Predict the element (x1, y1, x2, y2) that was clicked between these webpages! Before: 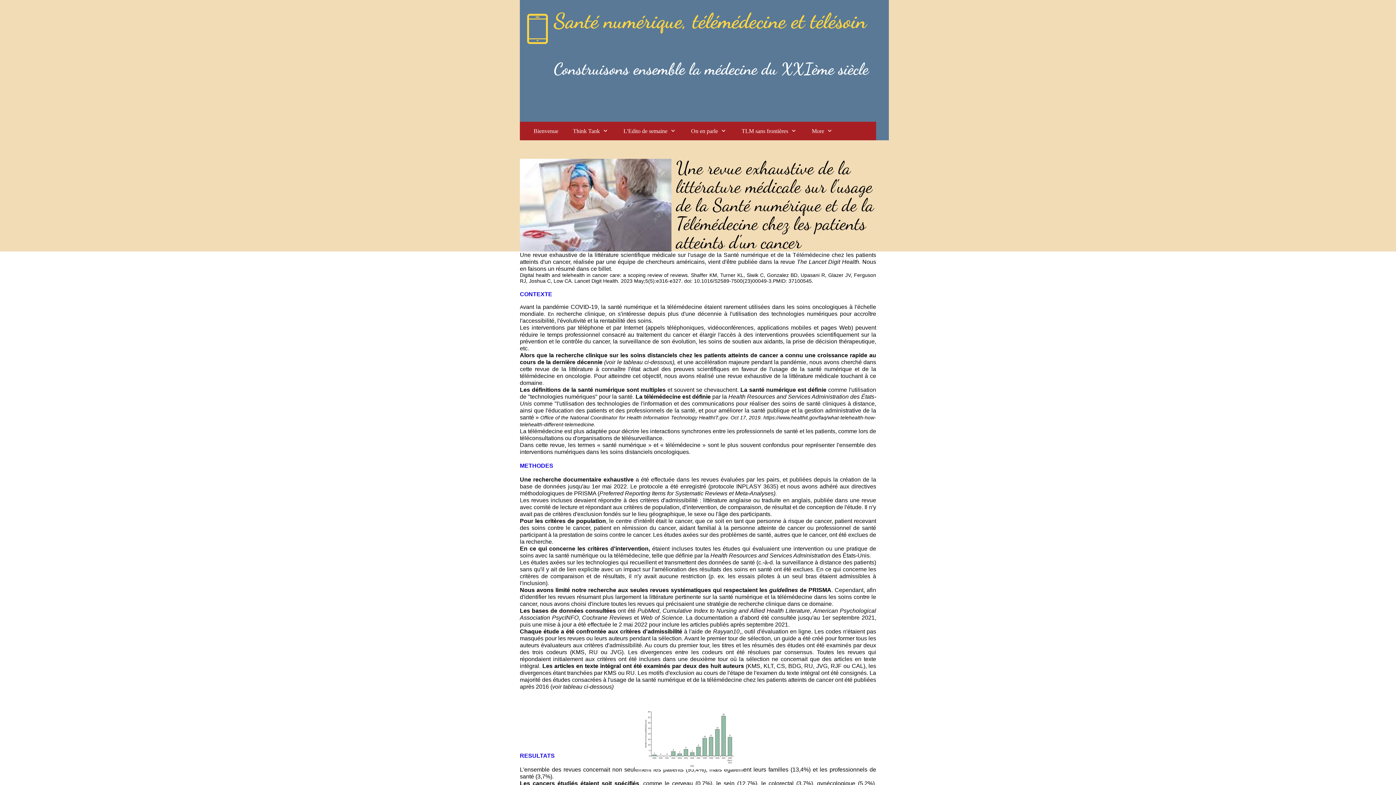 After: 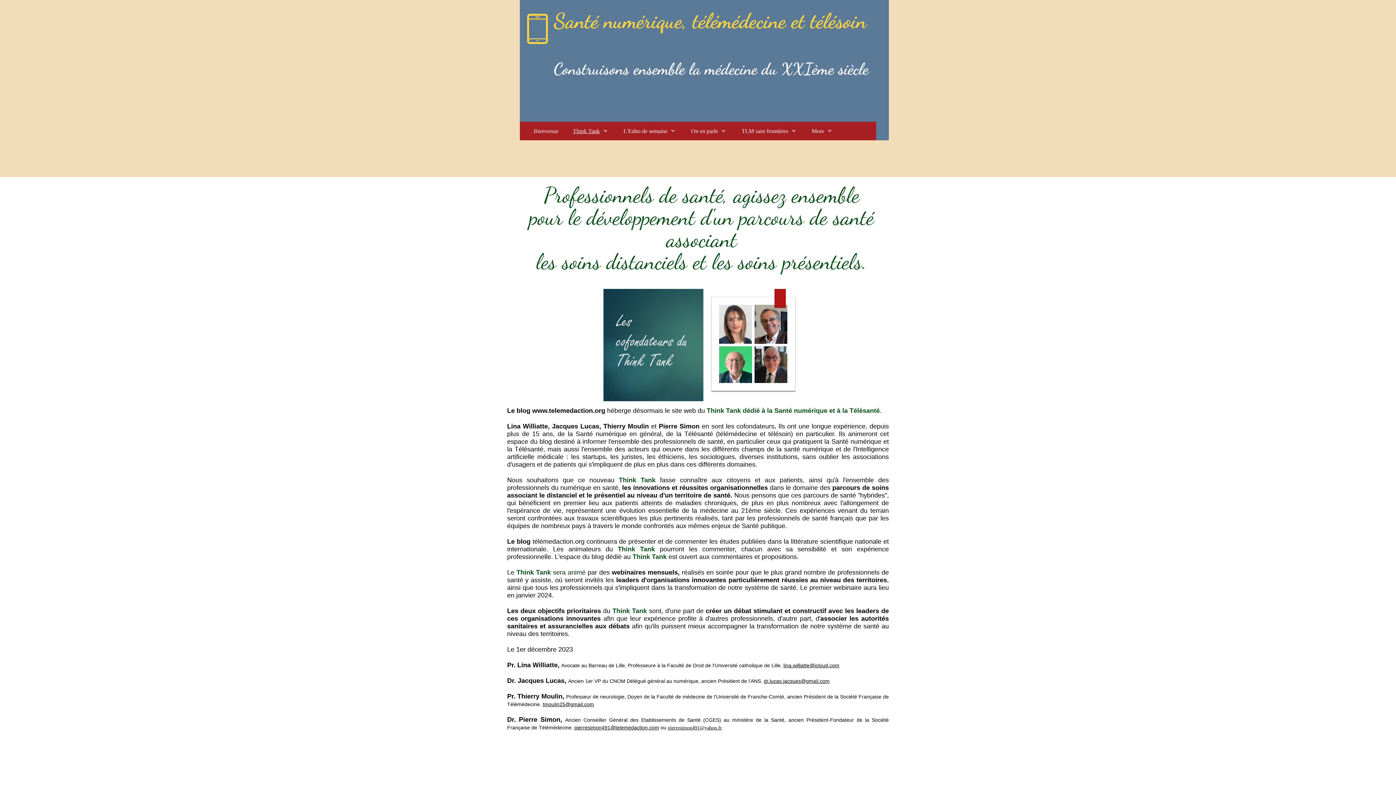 Action: bbox: (565, 121, 616, 140) label: Think Tank